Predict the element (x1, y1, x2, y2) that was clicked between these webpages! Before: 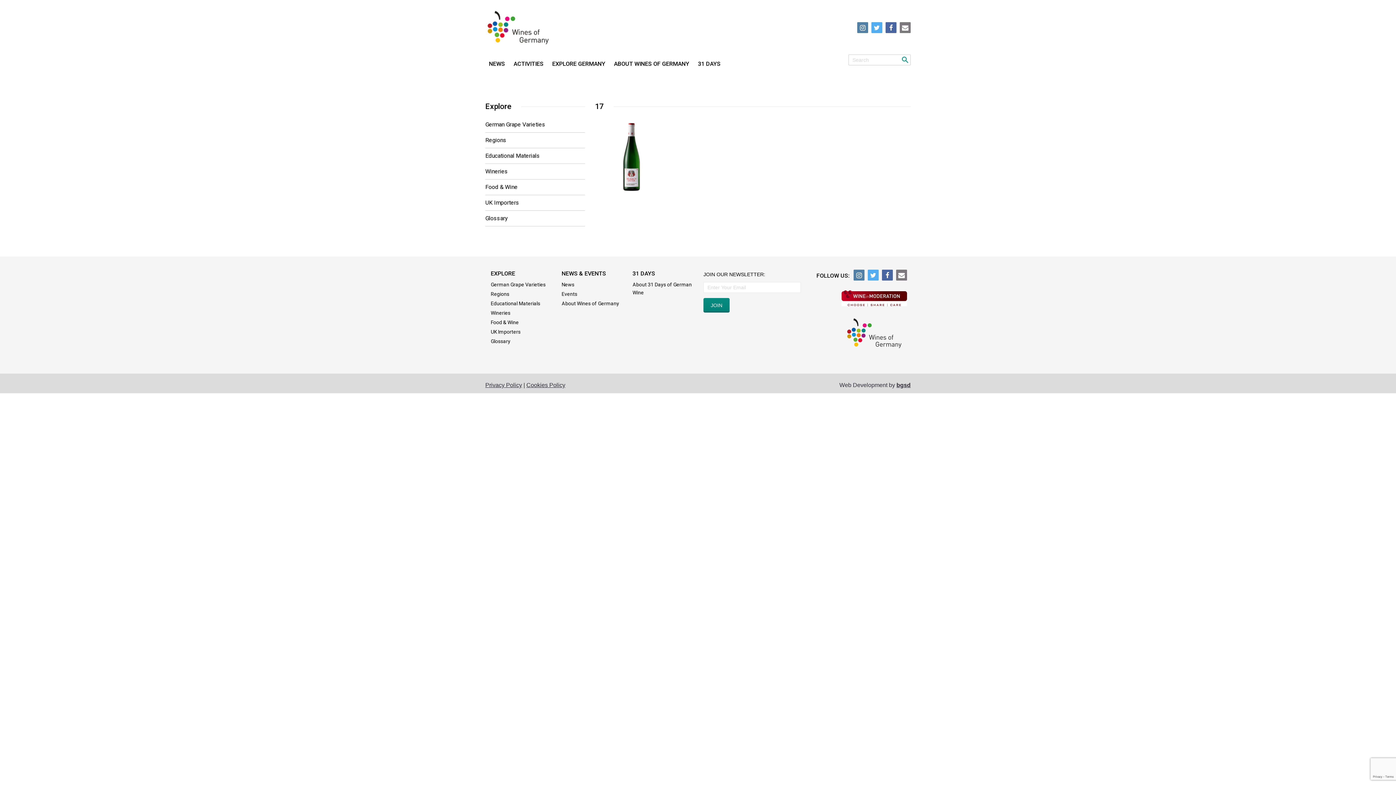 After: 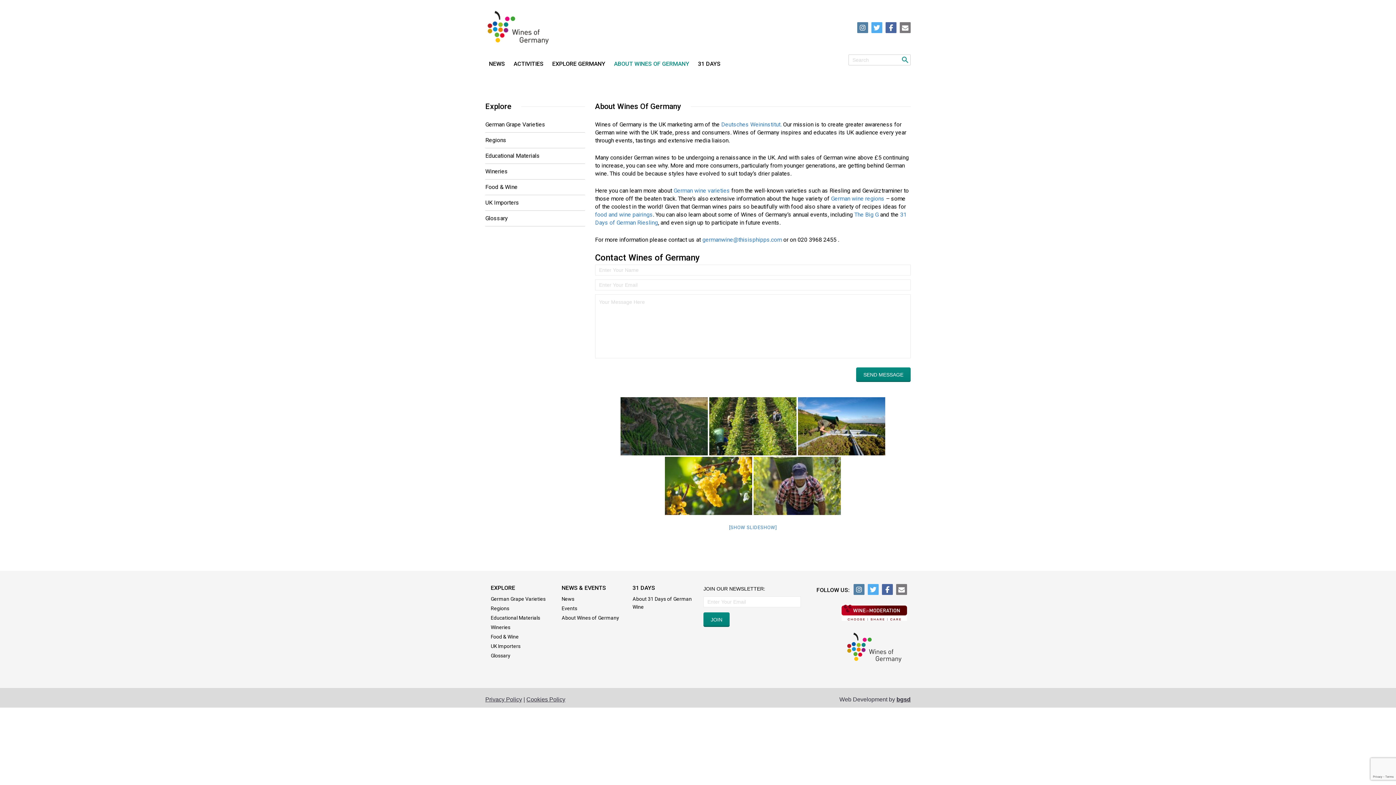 Action: label: About Wines of Germany bbox: (561, 300, 619, 306)